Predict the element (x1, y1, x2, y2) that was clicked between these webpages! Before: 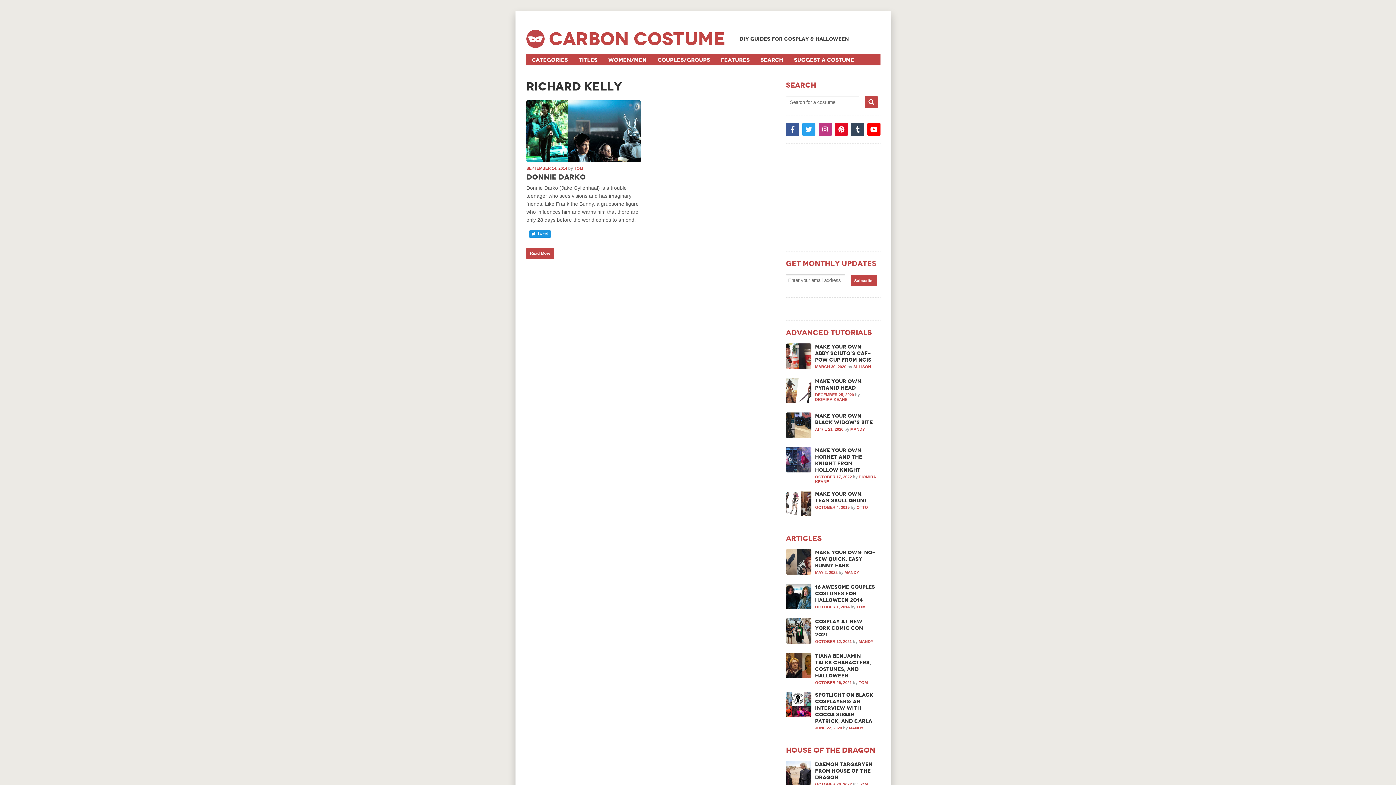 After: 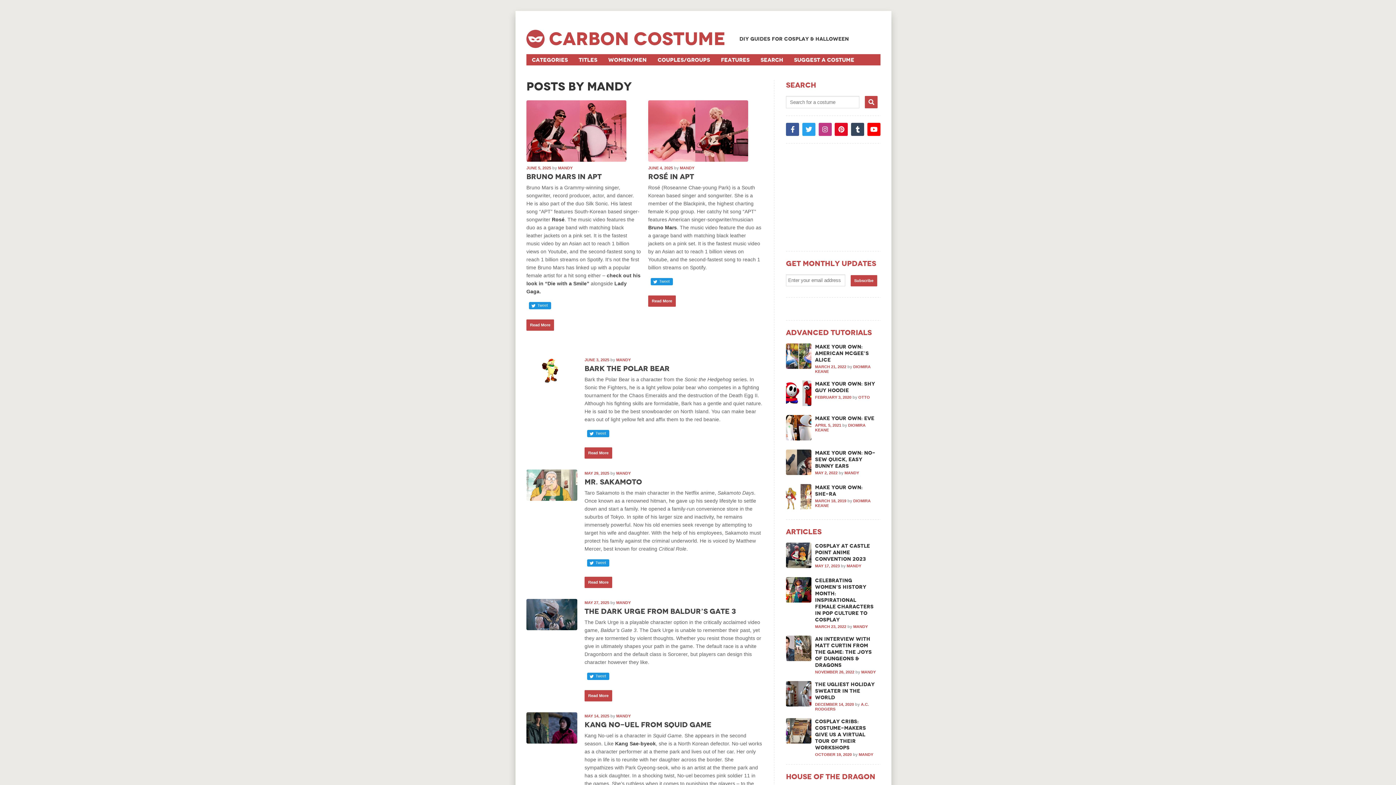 Action: label: MANDY bbox: (850, 427, 865, 431)